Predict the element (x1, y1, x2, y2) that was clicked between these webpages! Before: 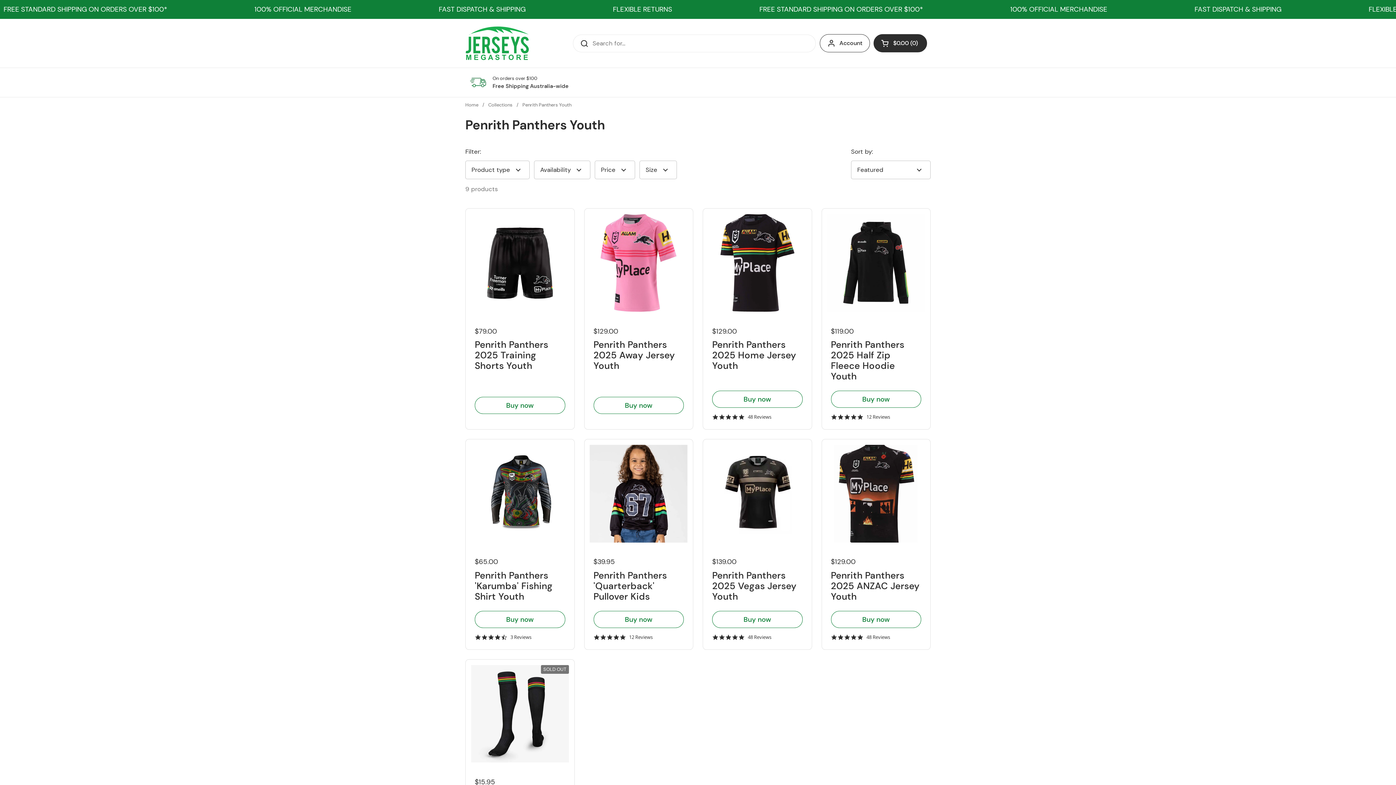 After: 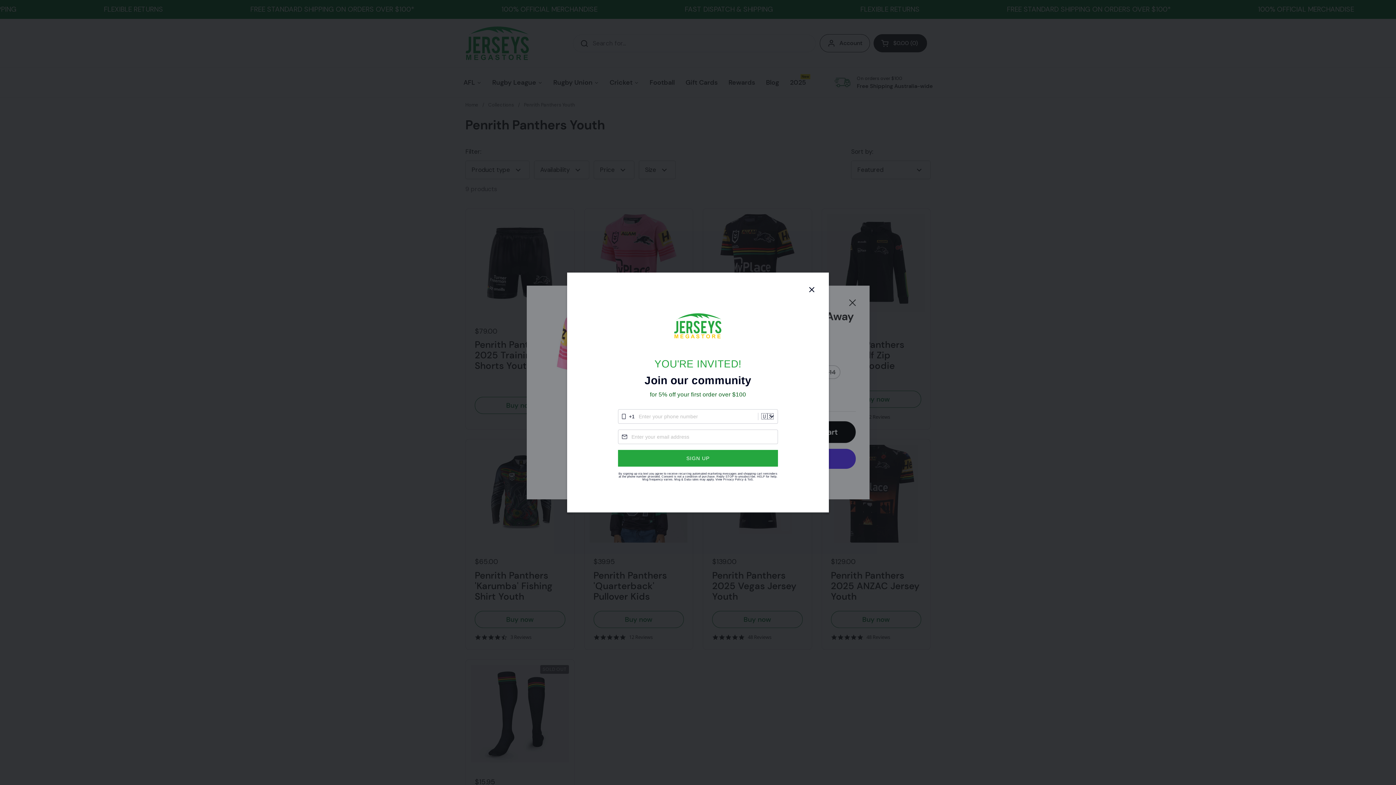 Action: label: Buy now bbox: (593, 397, 684, 414)